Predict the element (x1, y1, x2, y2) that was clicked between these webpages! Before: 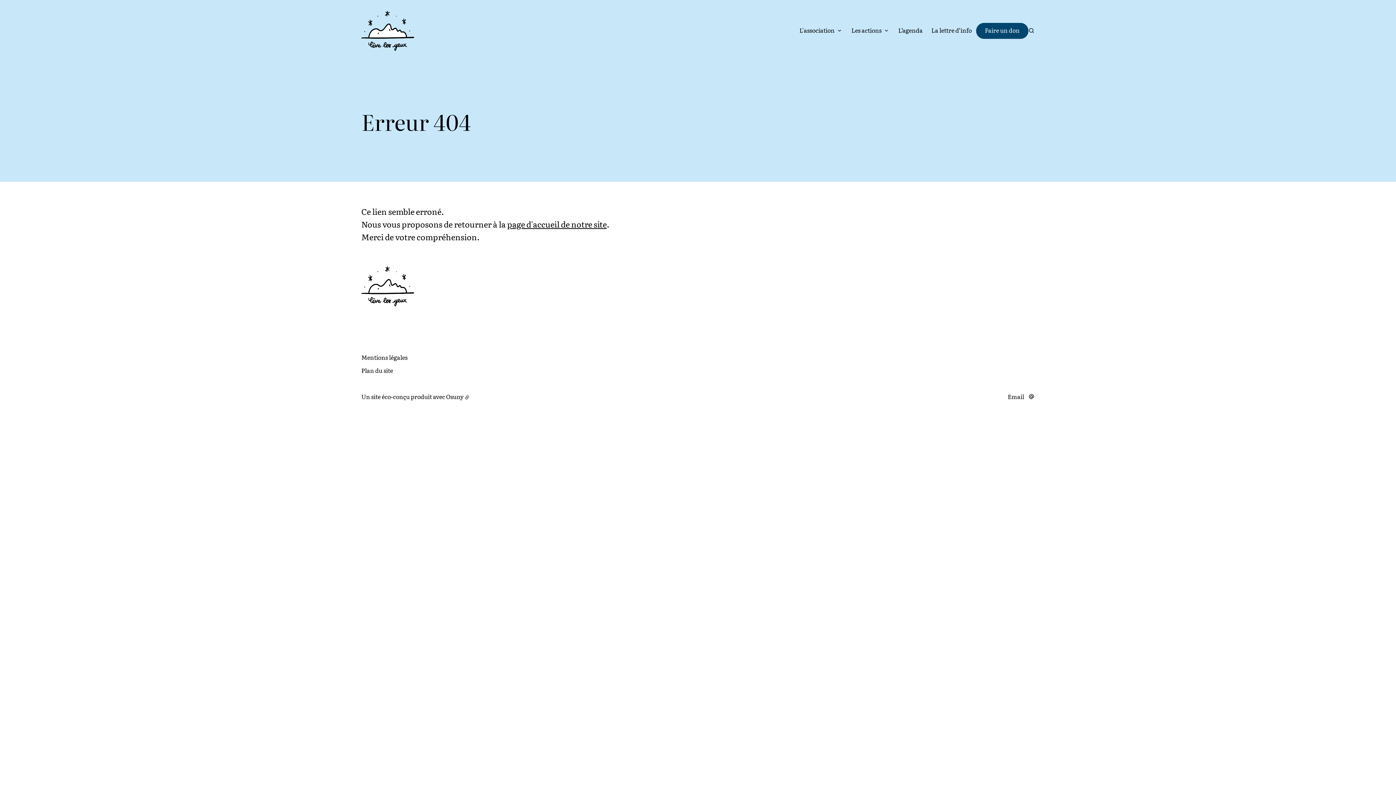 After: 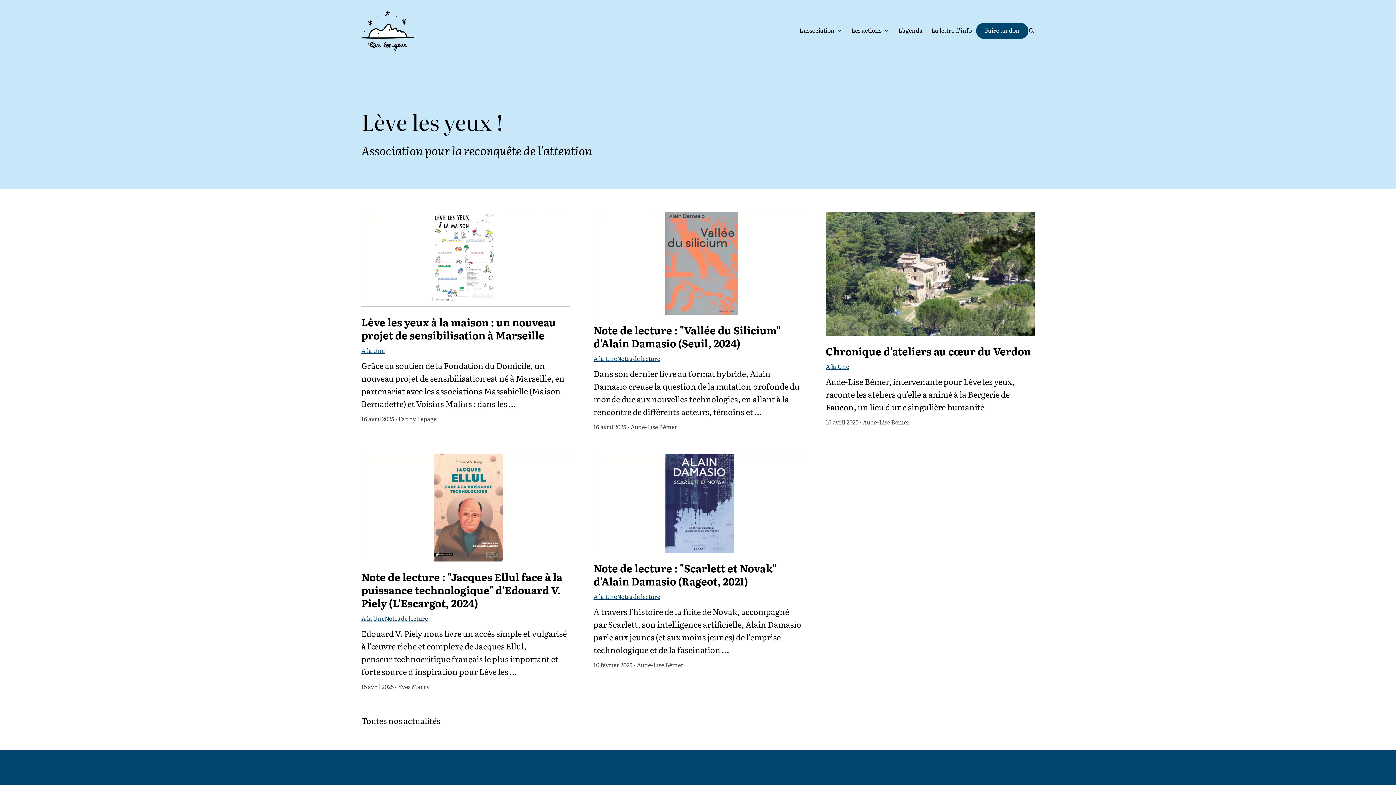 Action: label: page d'accueil de notre site bbox: (507, 218, 606, 230)